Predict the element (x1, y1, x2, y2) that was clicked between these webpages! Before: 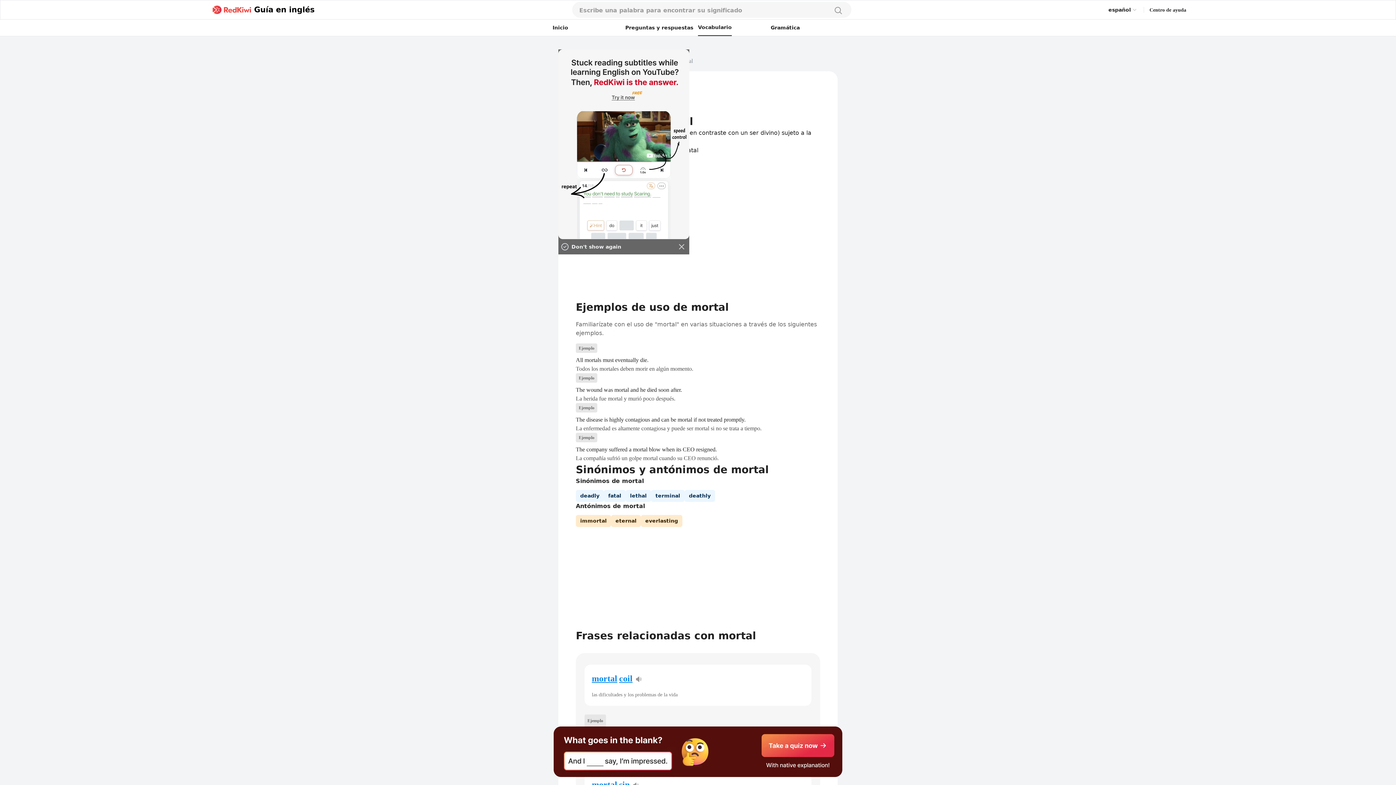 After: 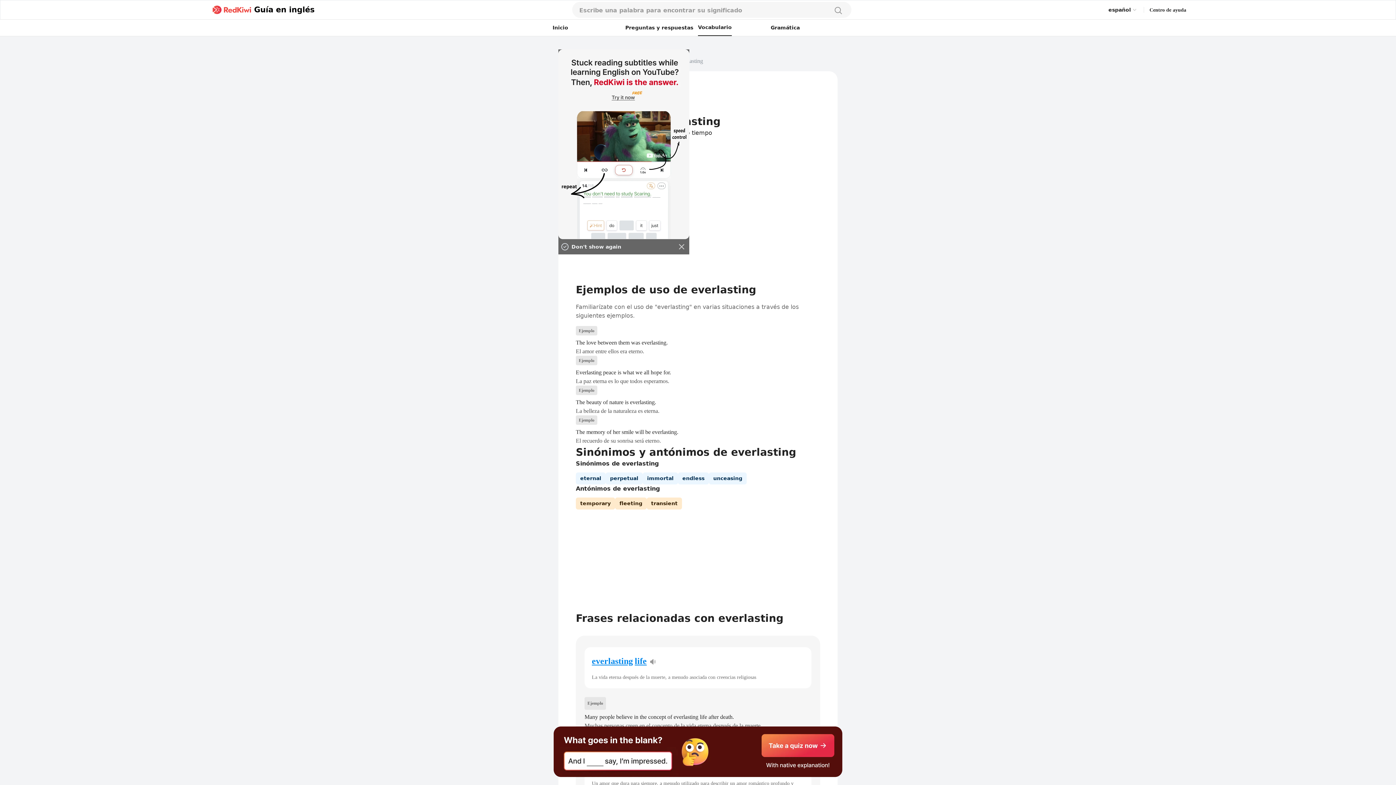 Action: bbox: (645, 518, 678, 524) label: everlasting